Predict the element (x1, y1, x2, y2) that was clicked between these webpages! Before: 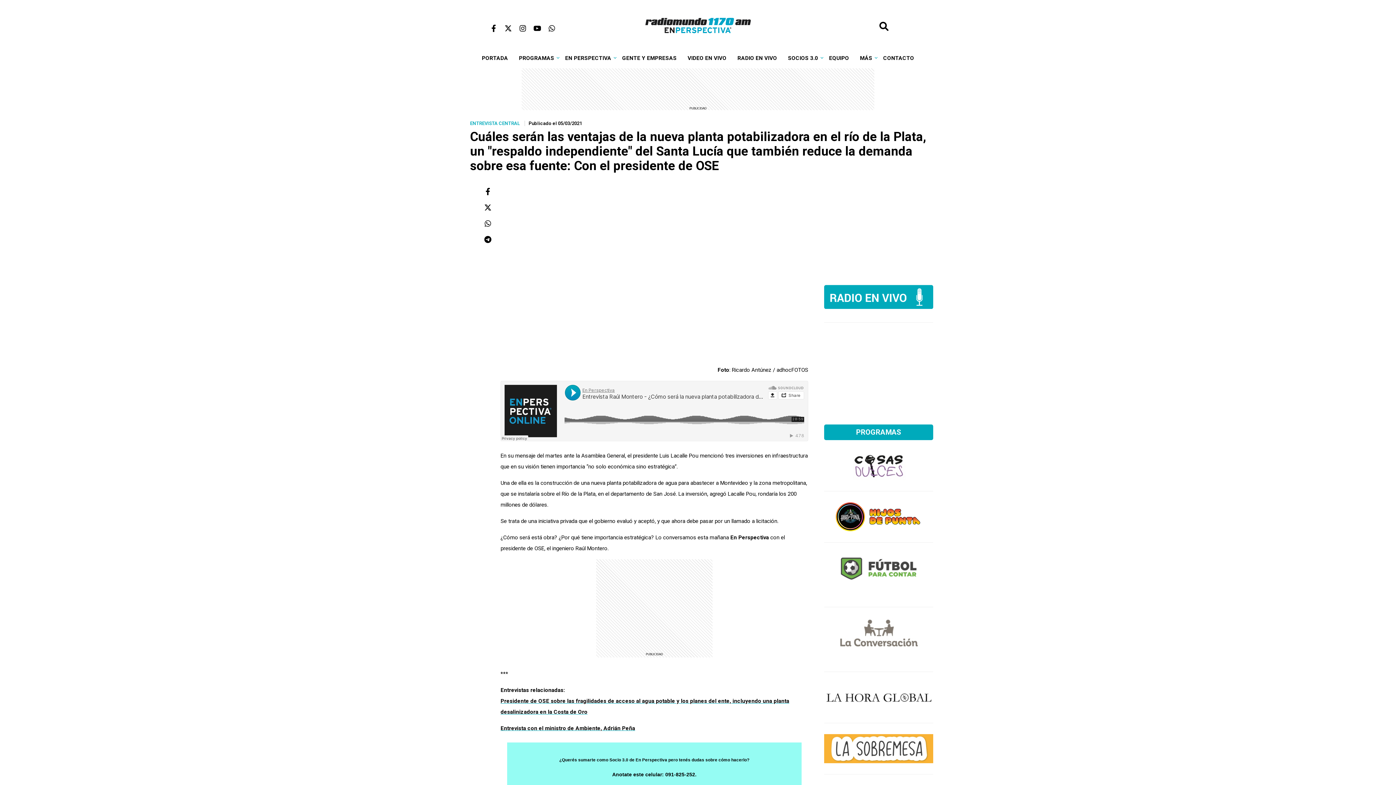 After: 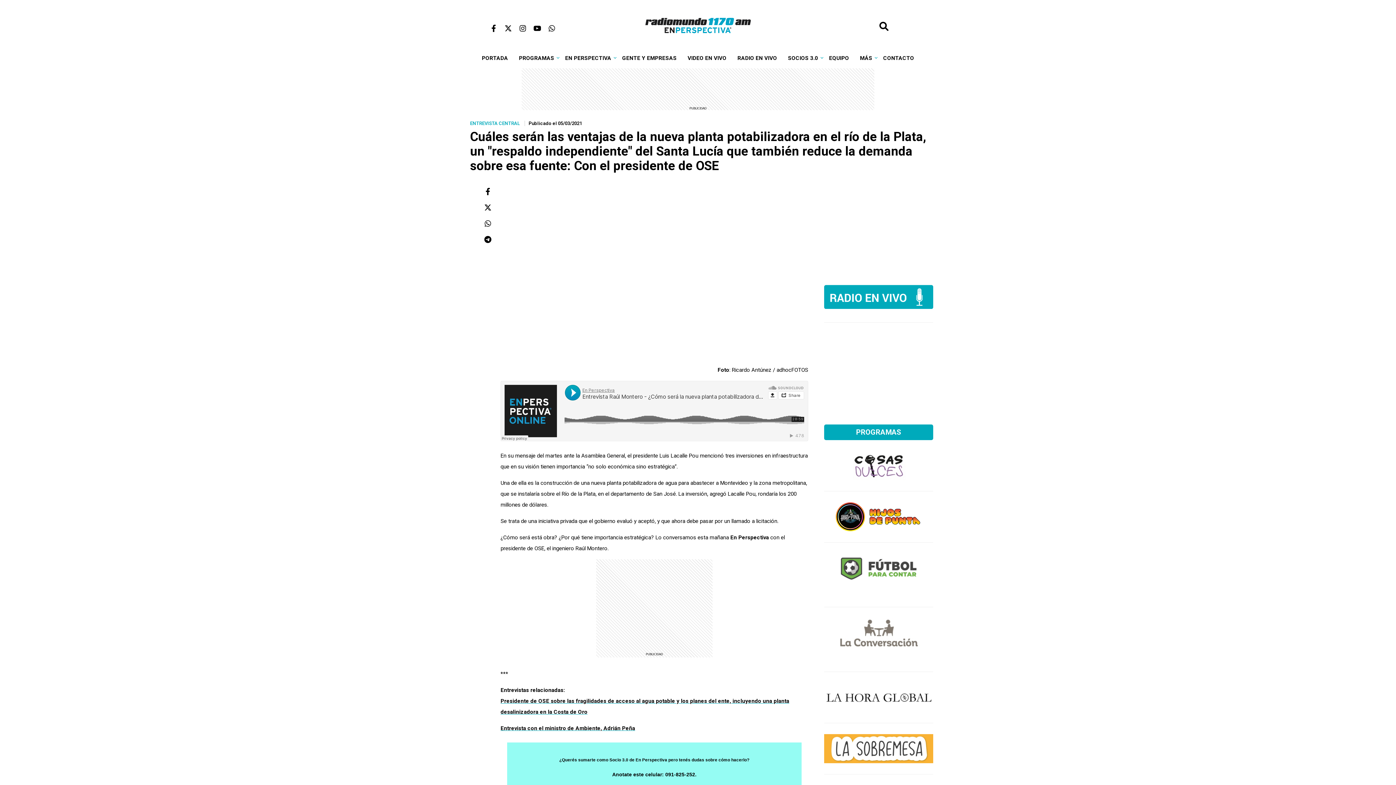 Action: bbox: (513, 756, 795, 764) label: ¿Querés sumarte como Socio 3.0 de En Perspectiva pero tenés dudas sobre cómo hacerlo?